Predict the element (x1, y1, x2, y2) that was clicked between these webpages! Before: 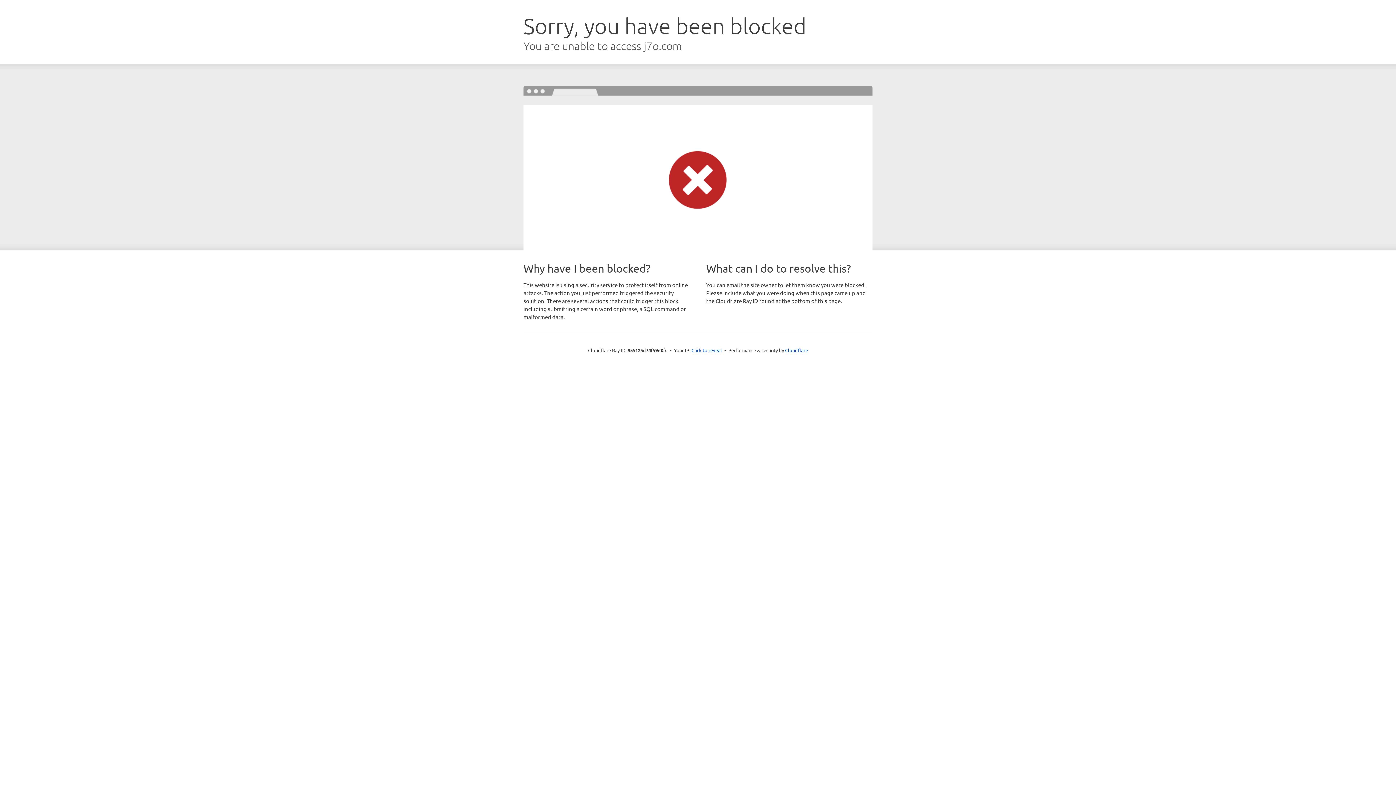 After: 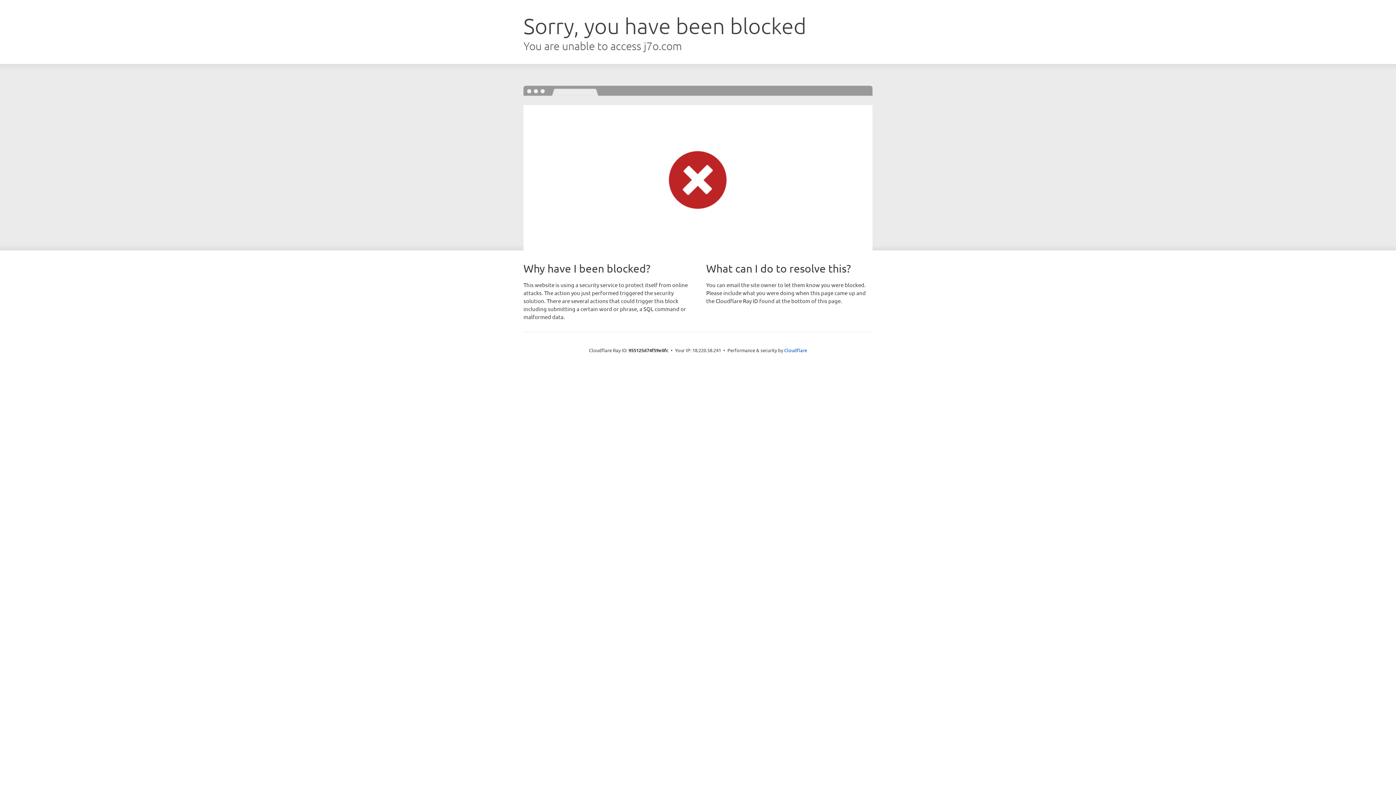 Action: label: Click to reveal bbox: (691, 346, 722, 353)